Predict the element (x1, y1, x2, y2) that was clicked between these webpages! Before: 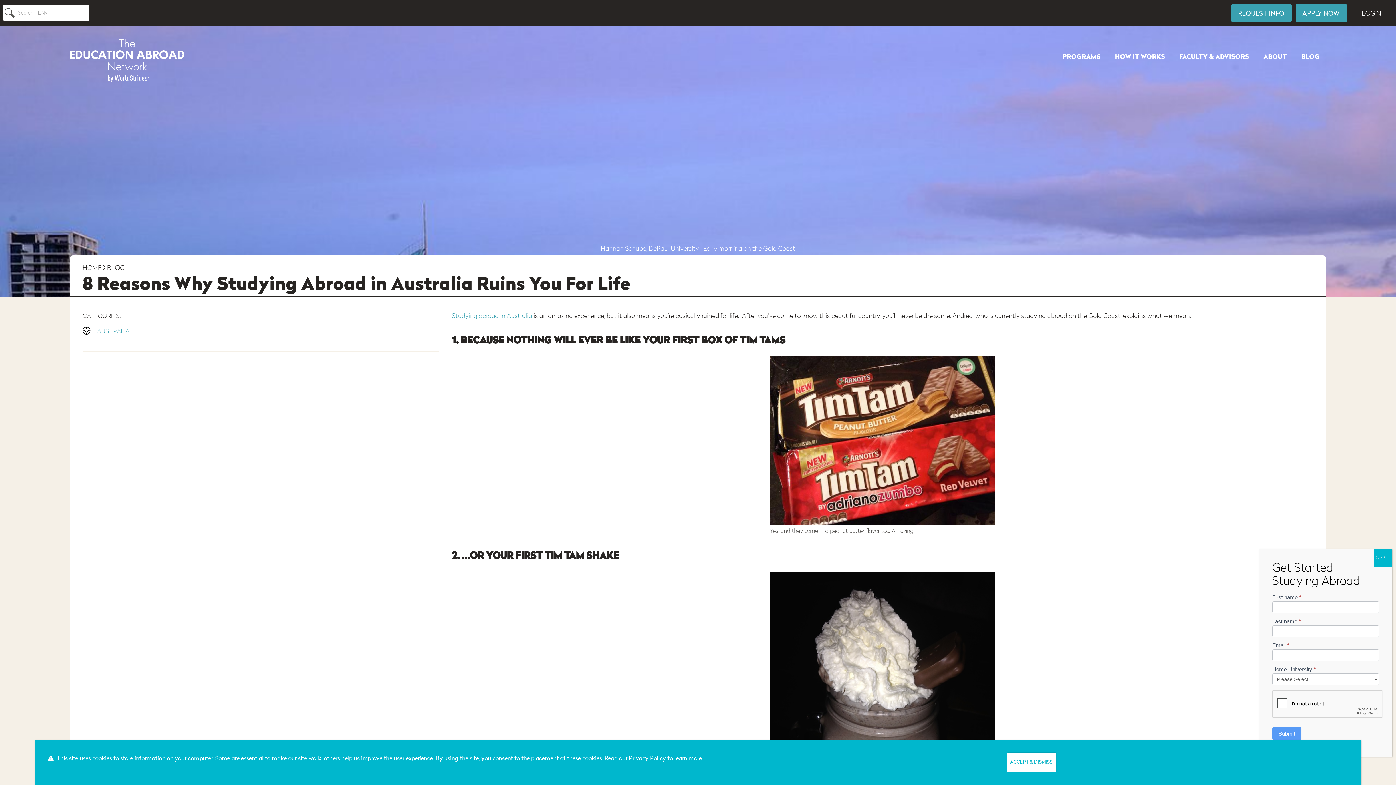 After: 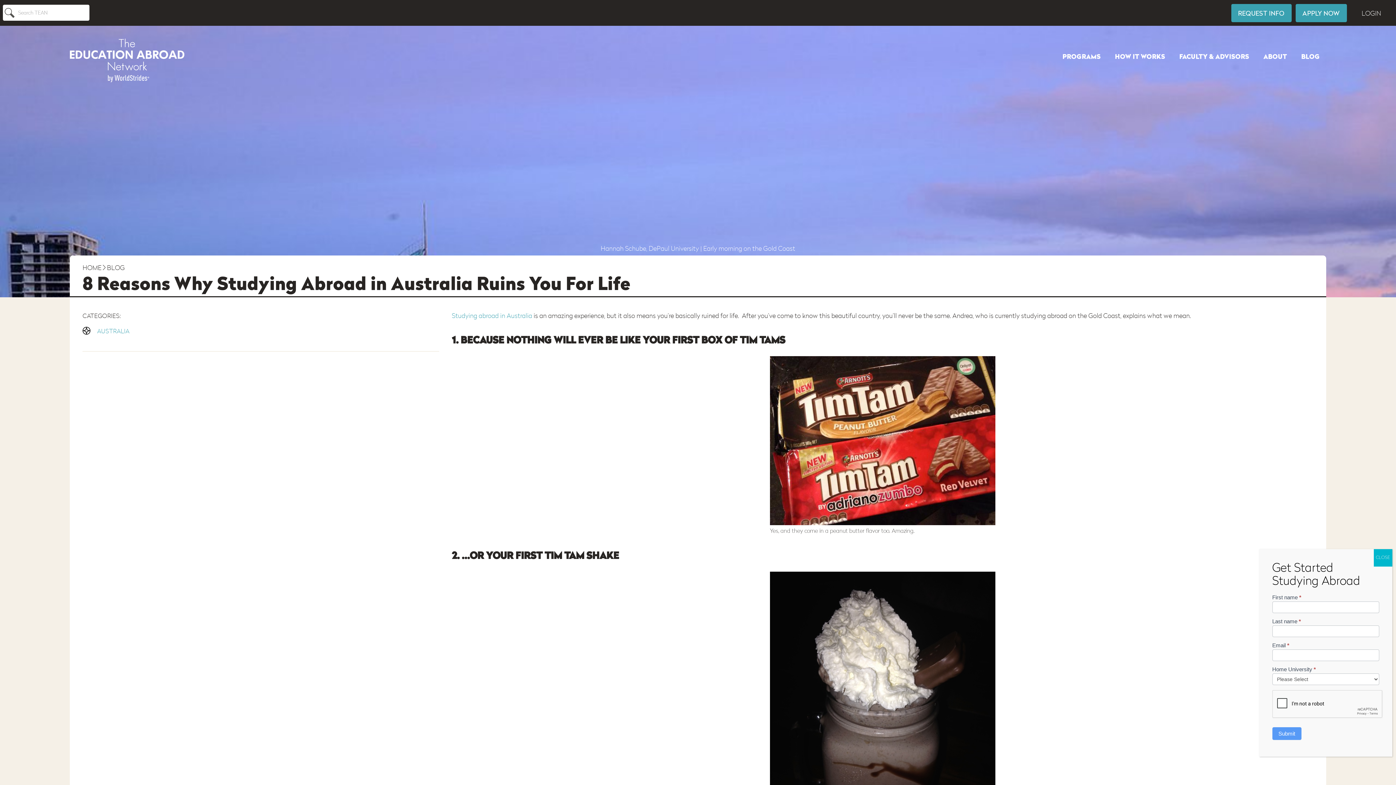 Action: label: Close bbox: (1007, 753, 1055, 772)